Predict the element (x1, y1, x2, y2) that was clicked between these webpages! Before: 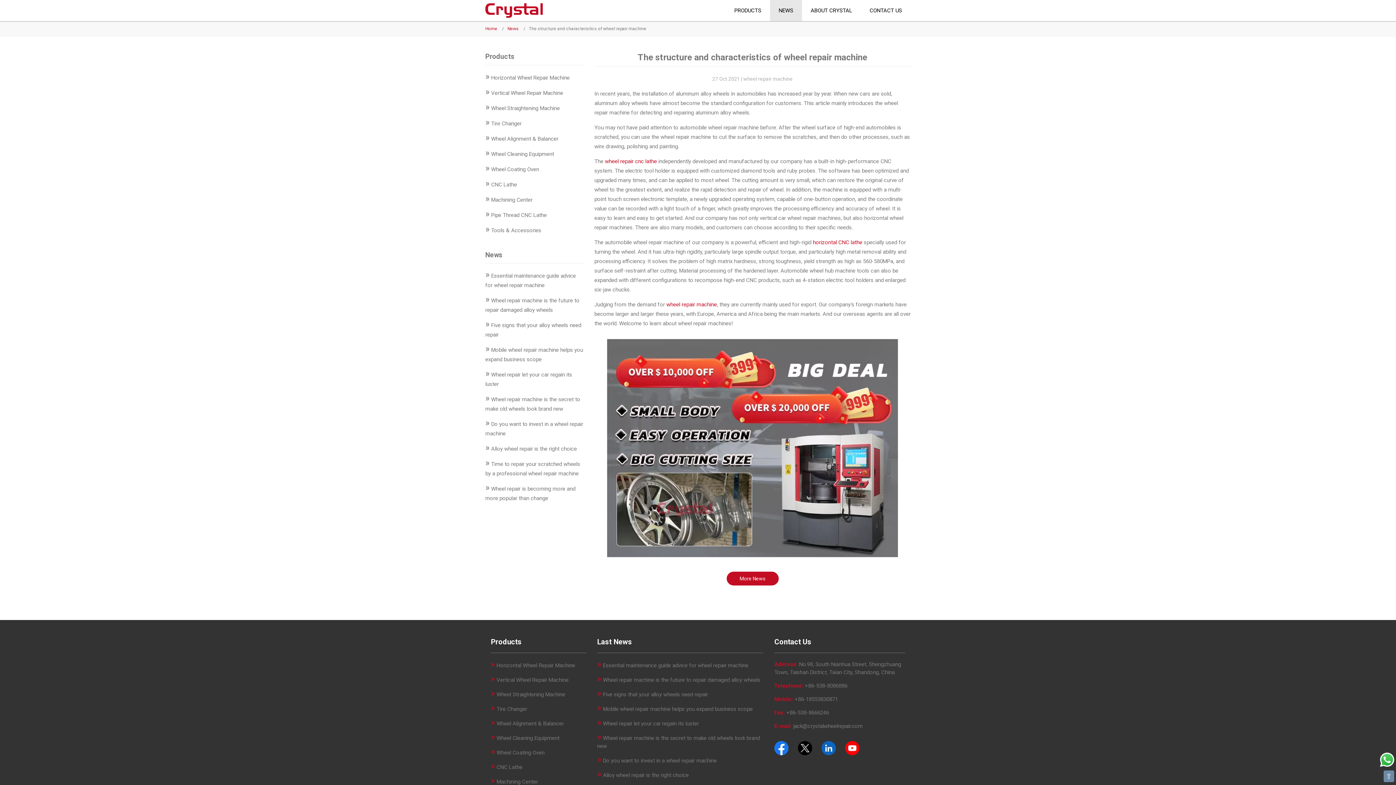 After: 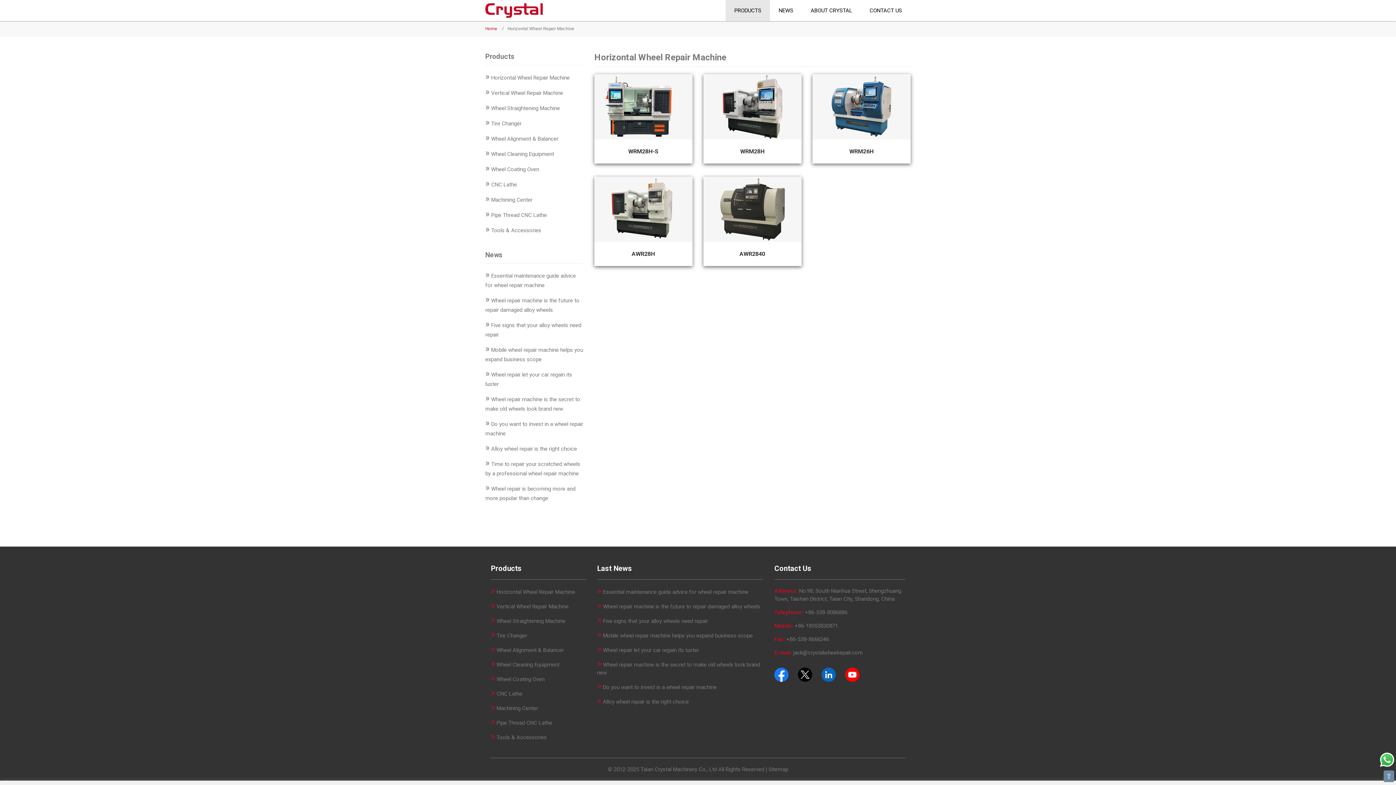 Action: label: Horizontal Wheel Repair Machine bbox: (496, 662, 575, 669)